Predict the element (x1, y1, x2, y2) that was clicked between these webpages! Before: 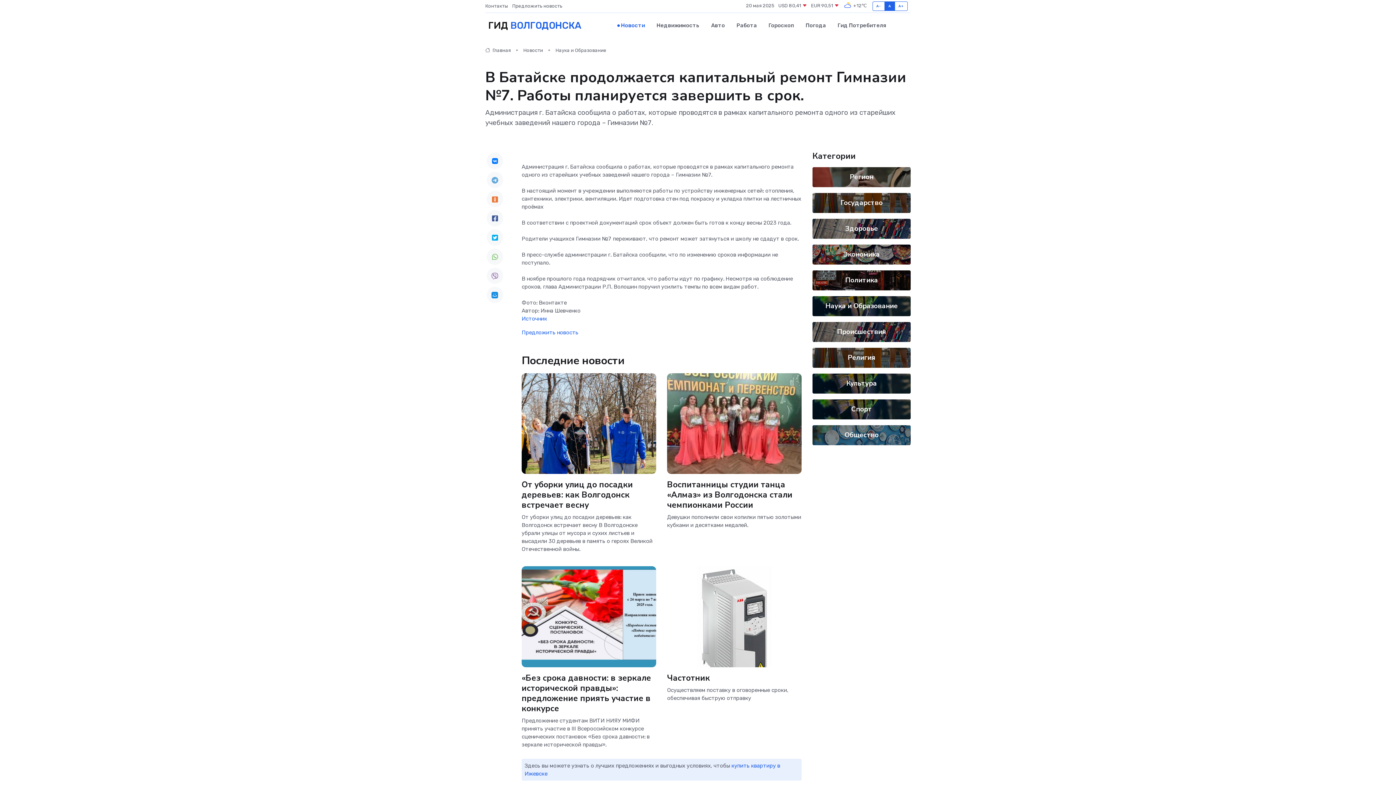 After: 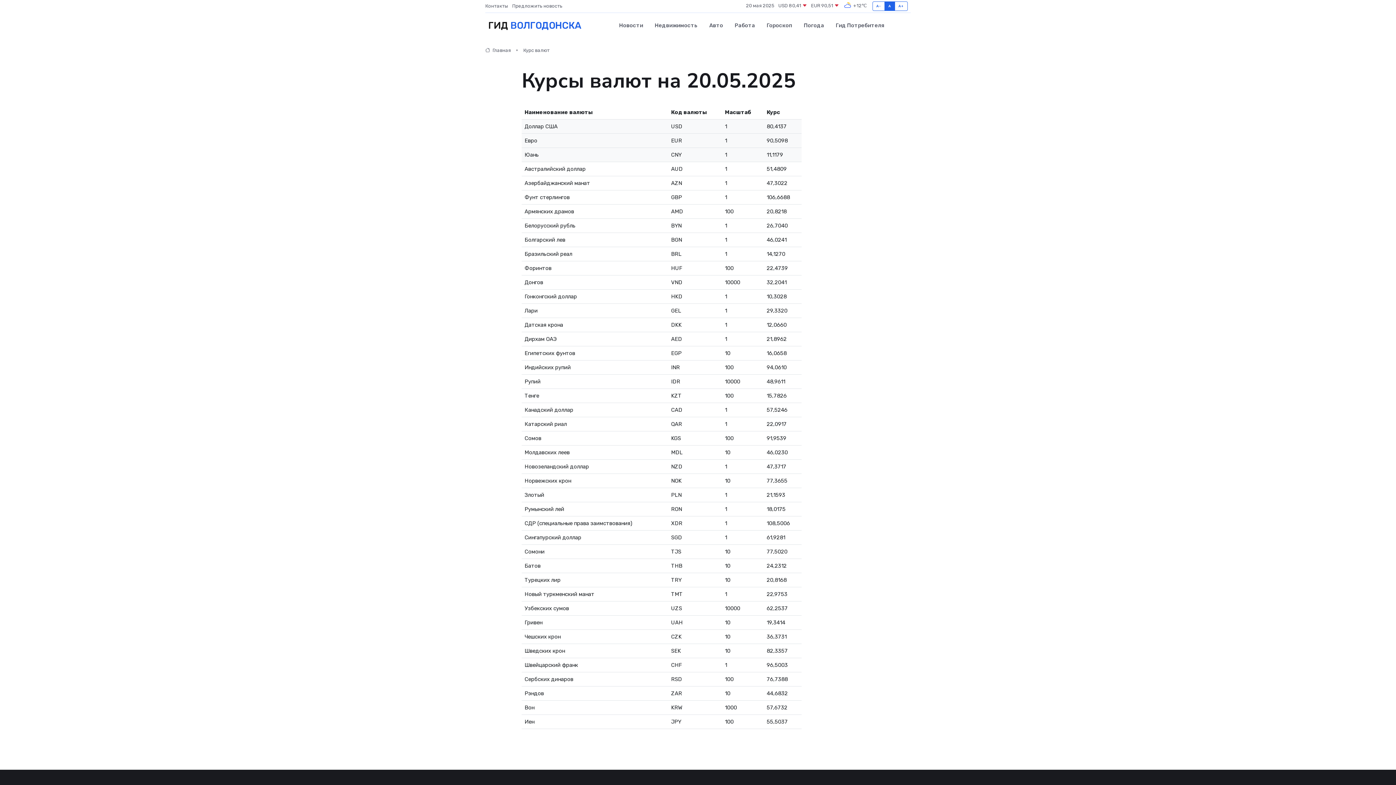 Action: label: EUR 90,51  bbox: (811, 2, 839, 9)